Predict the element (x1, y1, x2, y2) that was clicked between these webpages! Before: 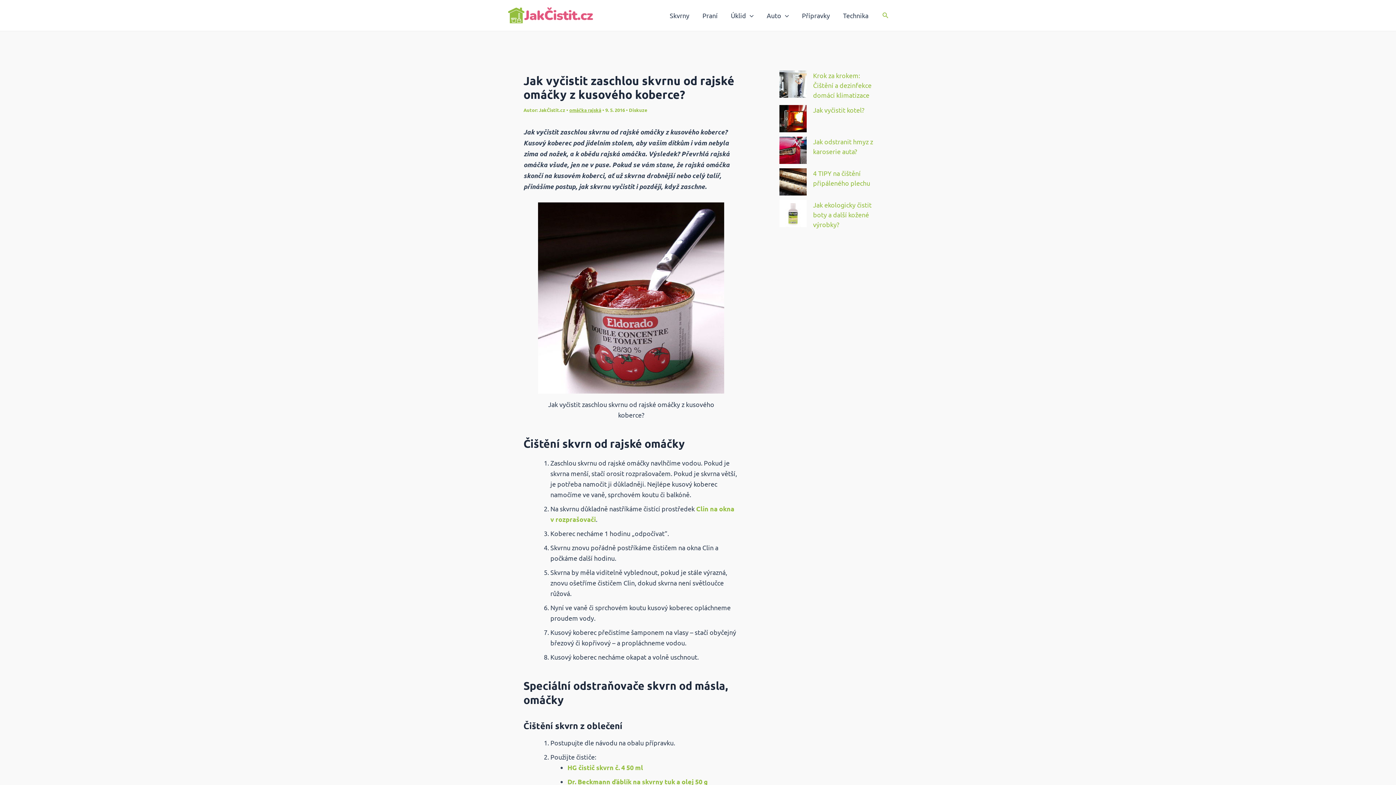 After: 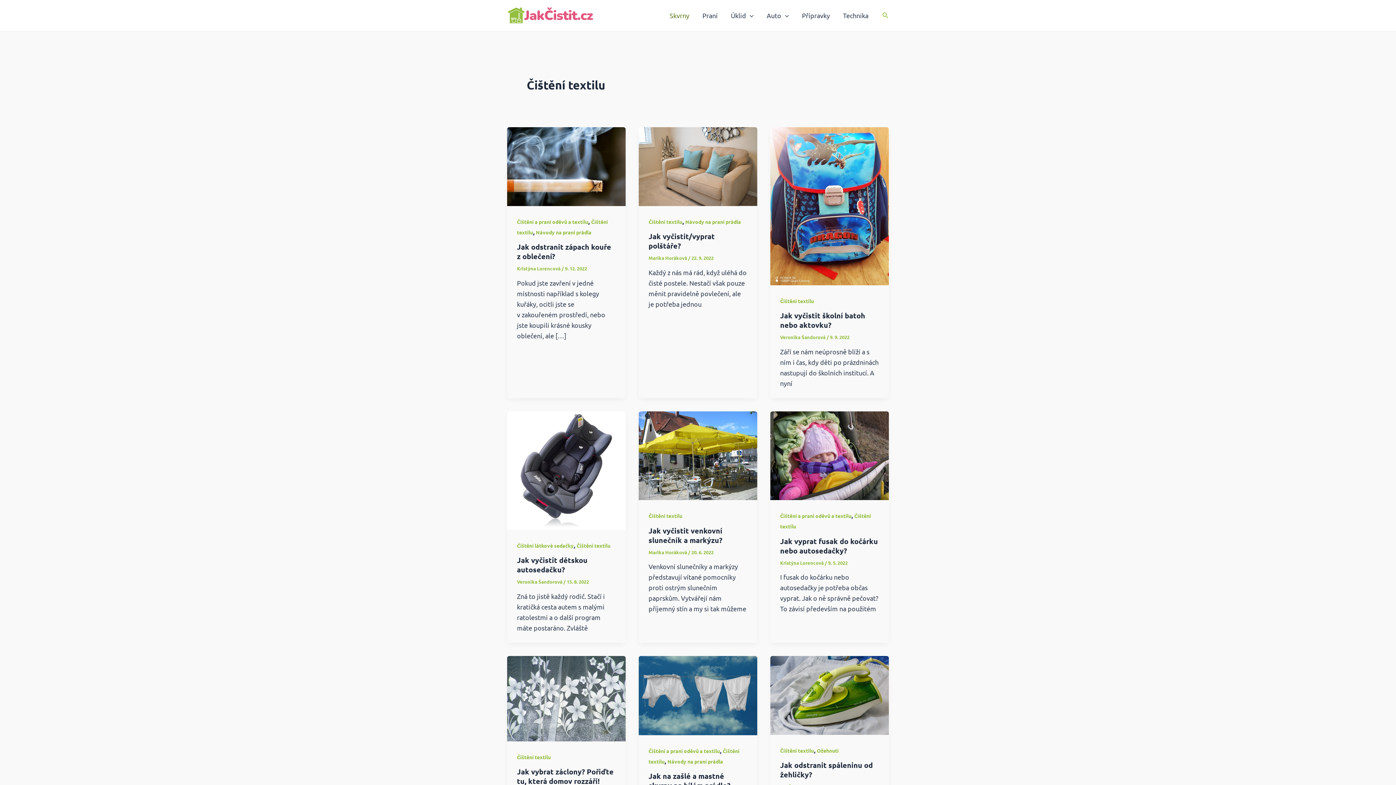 Action: bbox: (663, 10, 696, 20) label: Skvrny